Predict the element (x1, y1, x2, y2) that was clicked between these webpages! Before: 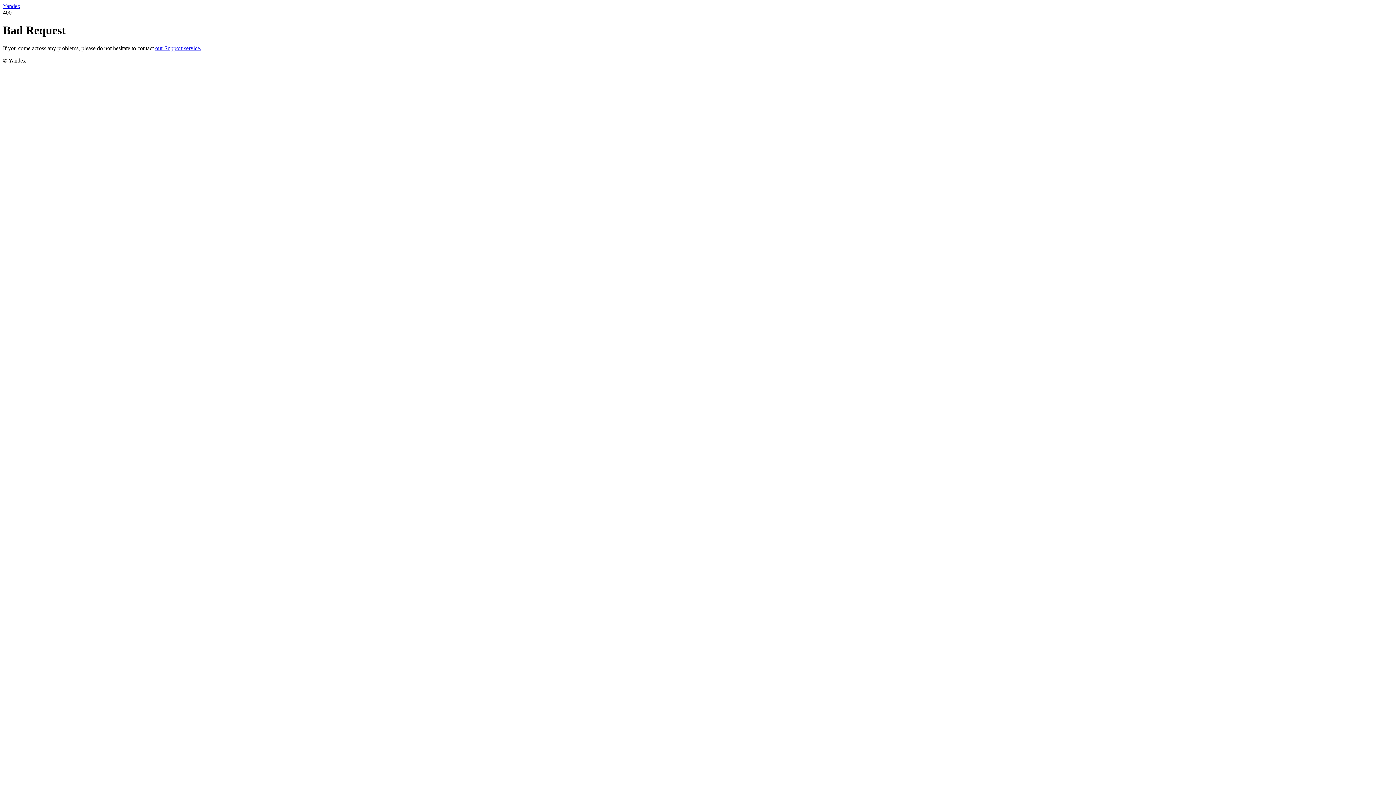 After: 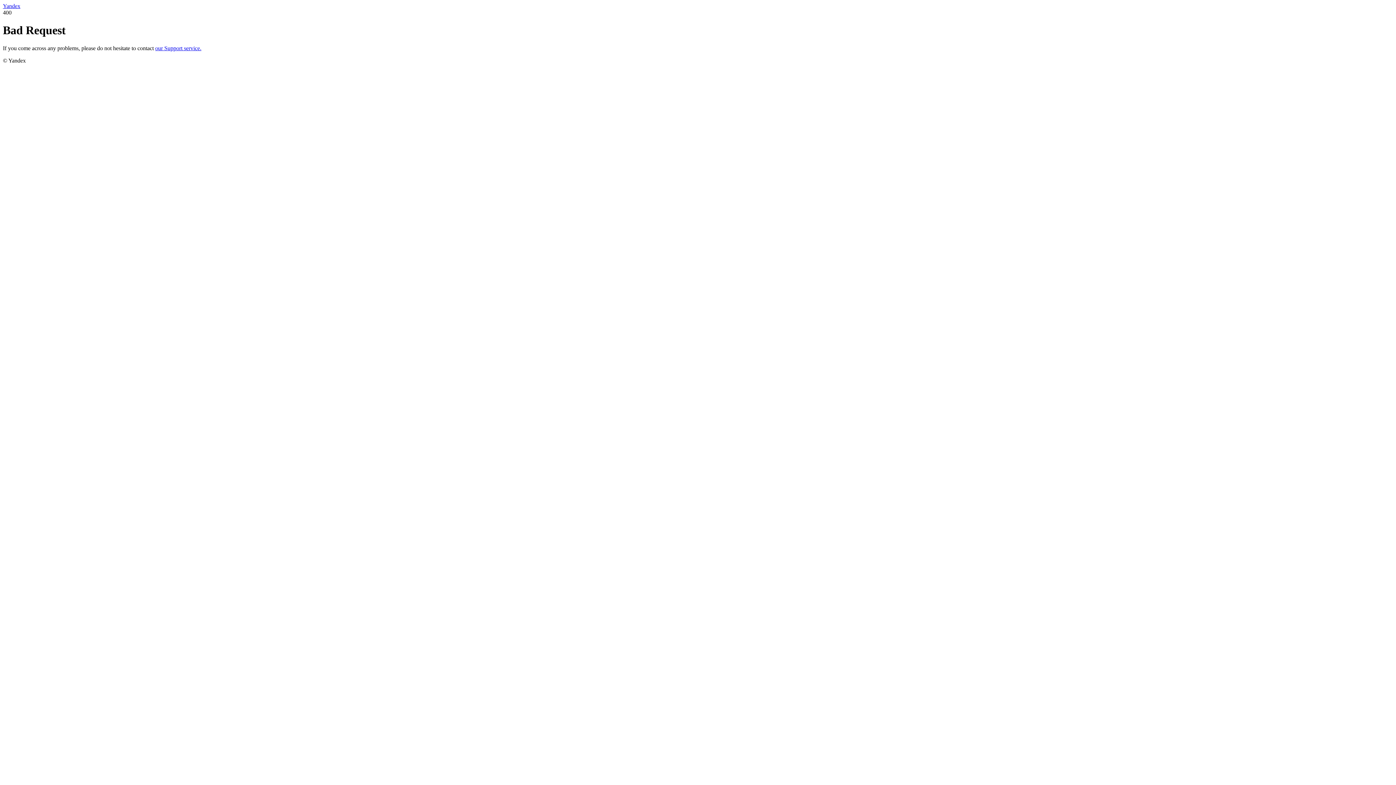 Action: bbox: (2, 2, 20, 9) label: Yandex